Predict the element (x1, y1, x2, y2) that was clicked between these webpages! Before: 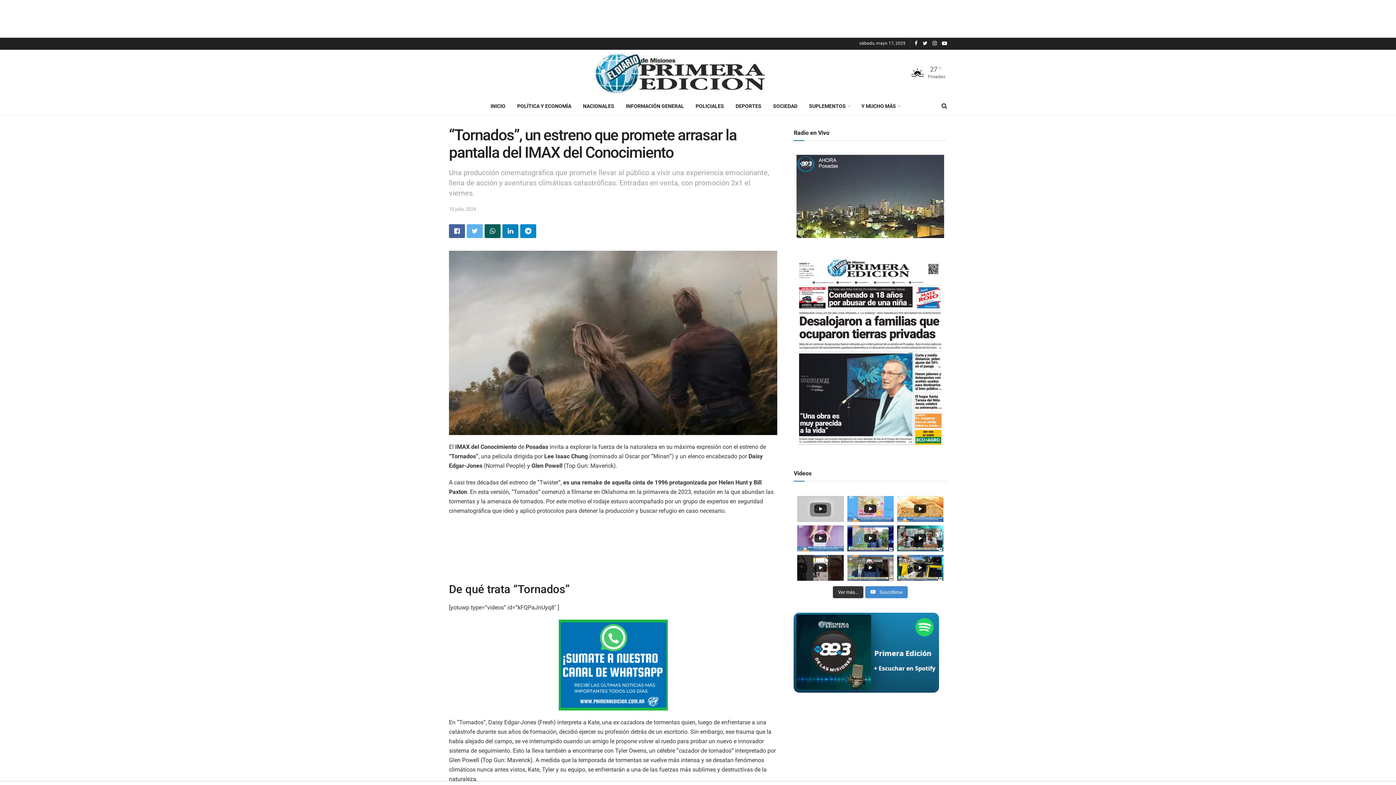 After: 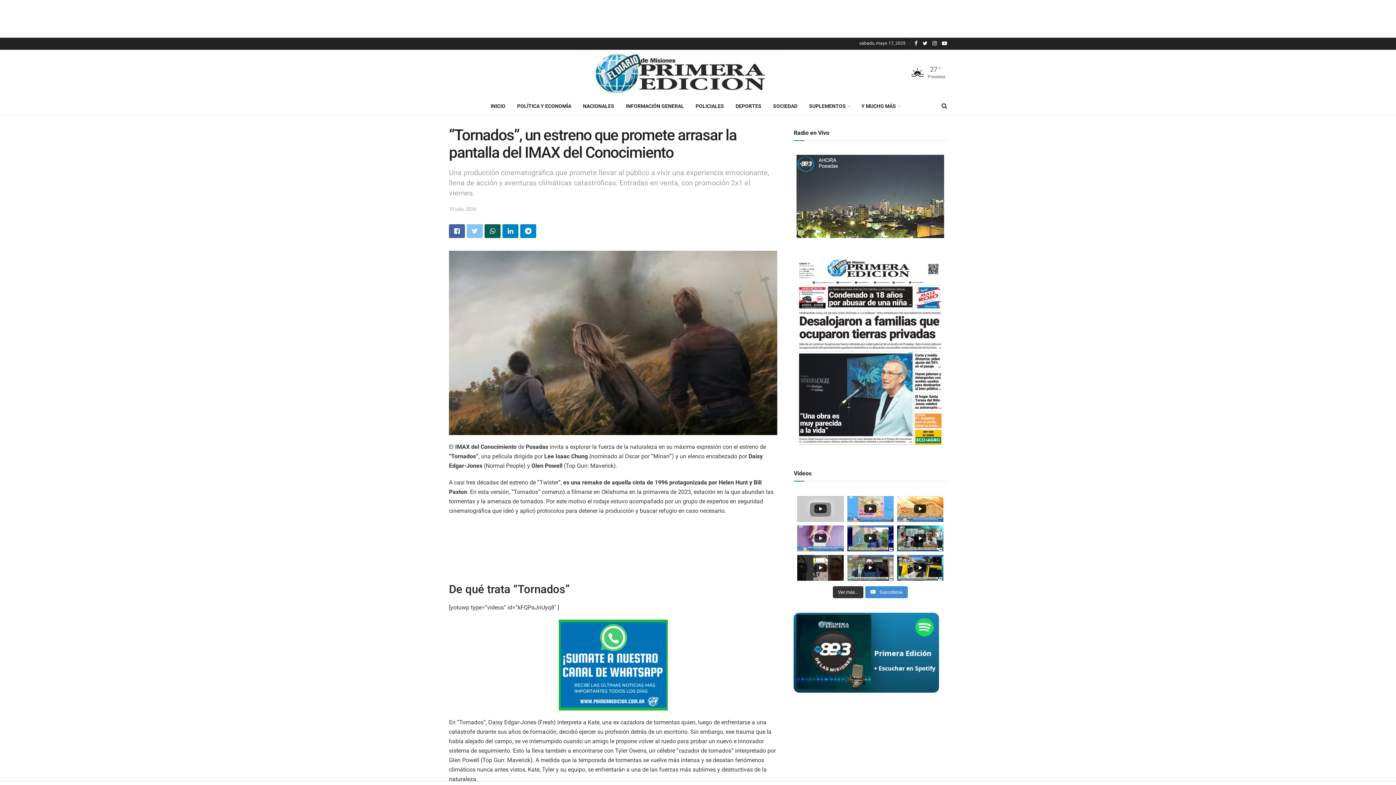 Action: bbox: (466, 224, 482, 238)